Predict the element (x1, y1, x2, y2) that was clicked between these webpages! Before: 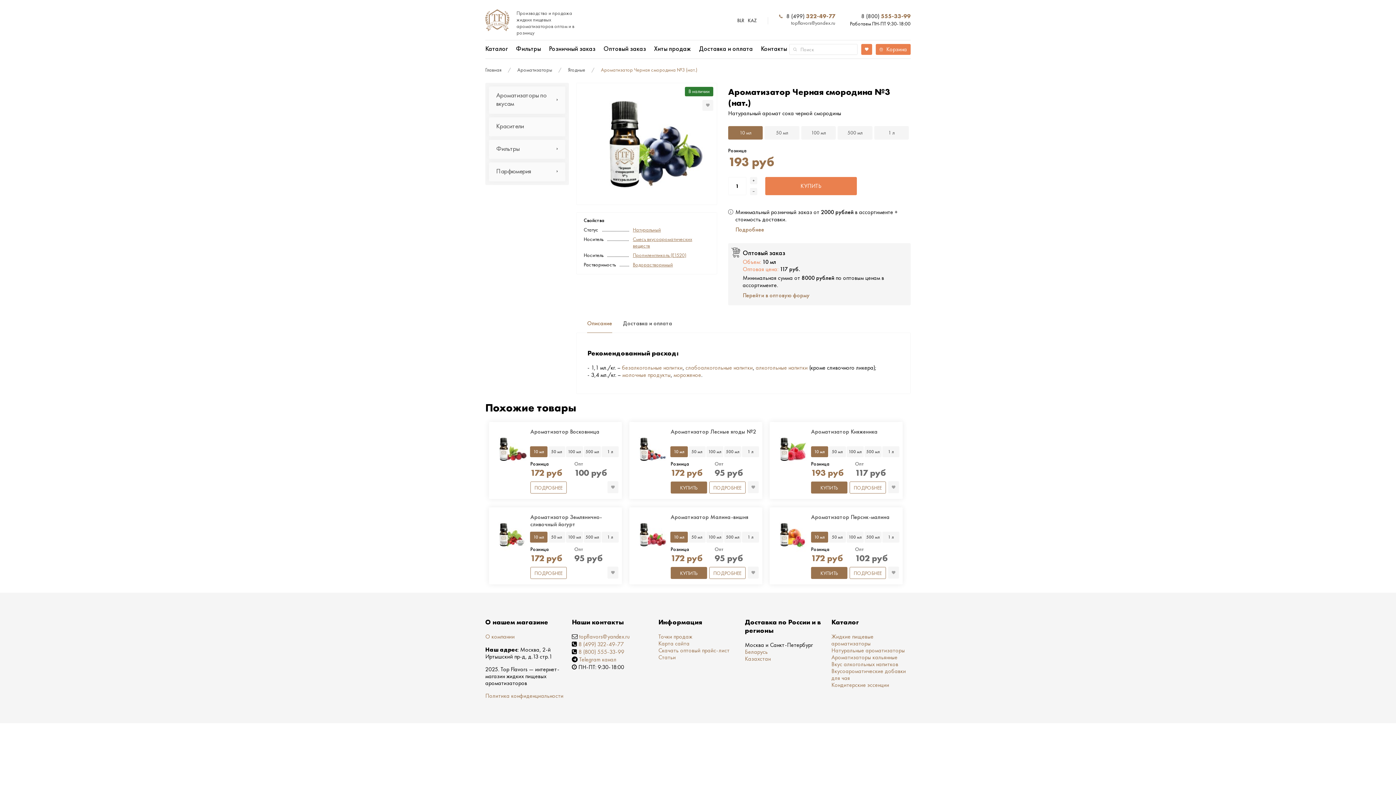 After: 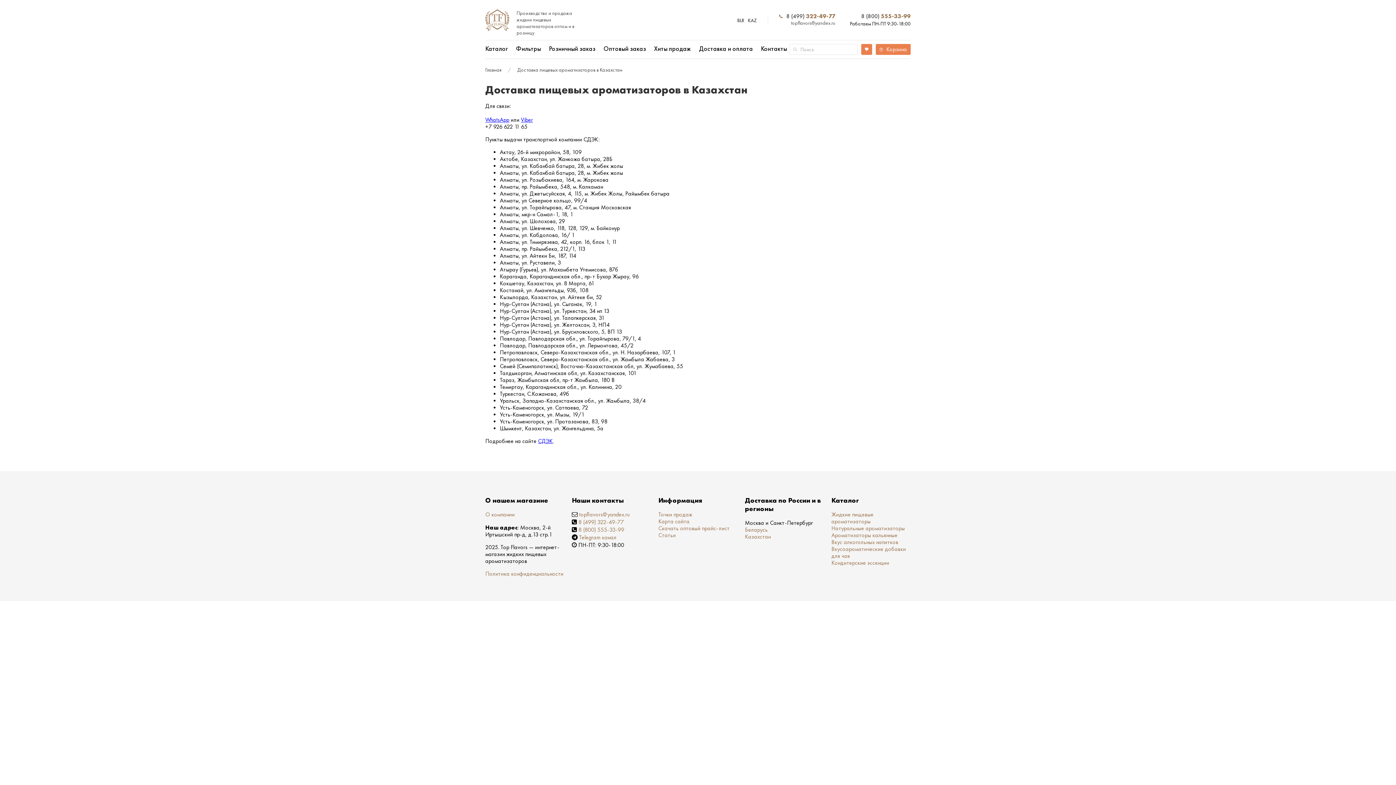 Action: bbox: (745, 655, 770, 662) label: Казахстан